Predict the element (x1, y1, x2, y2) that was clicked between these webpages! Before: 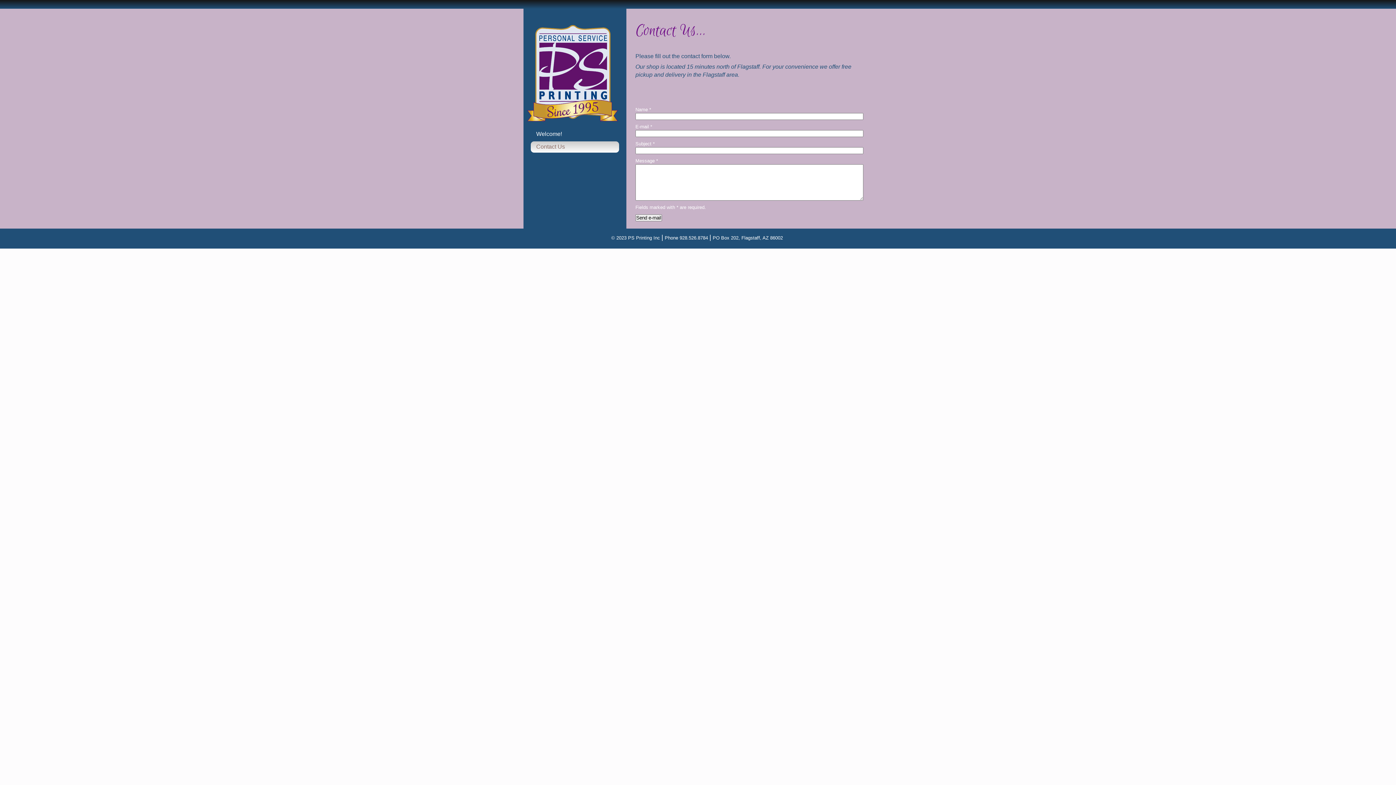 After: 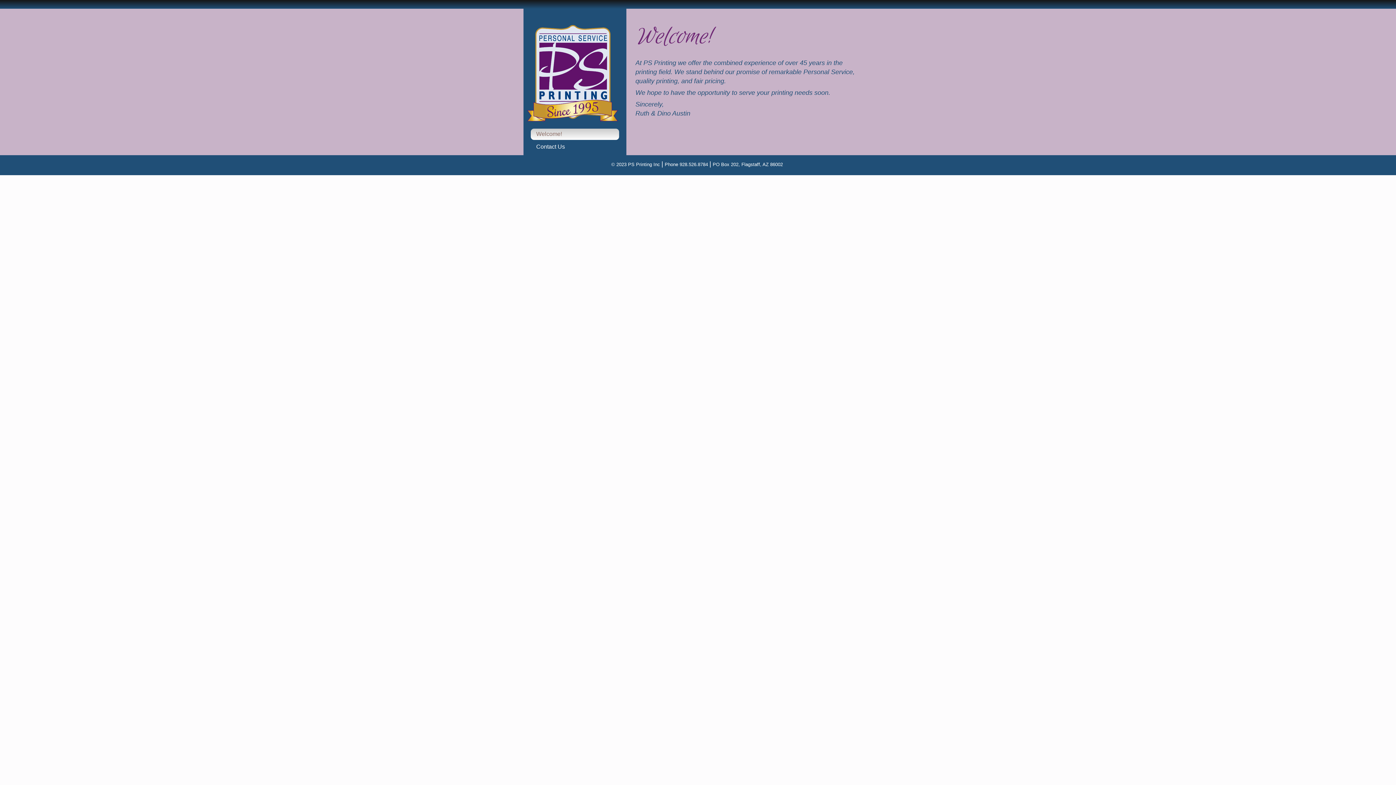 Action: bbox: (527, 25, 618, 121)